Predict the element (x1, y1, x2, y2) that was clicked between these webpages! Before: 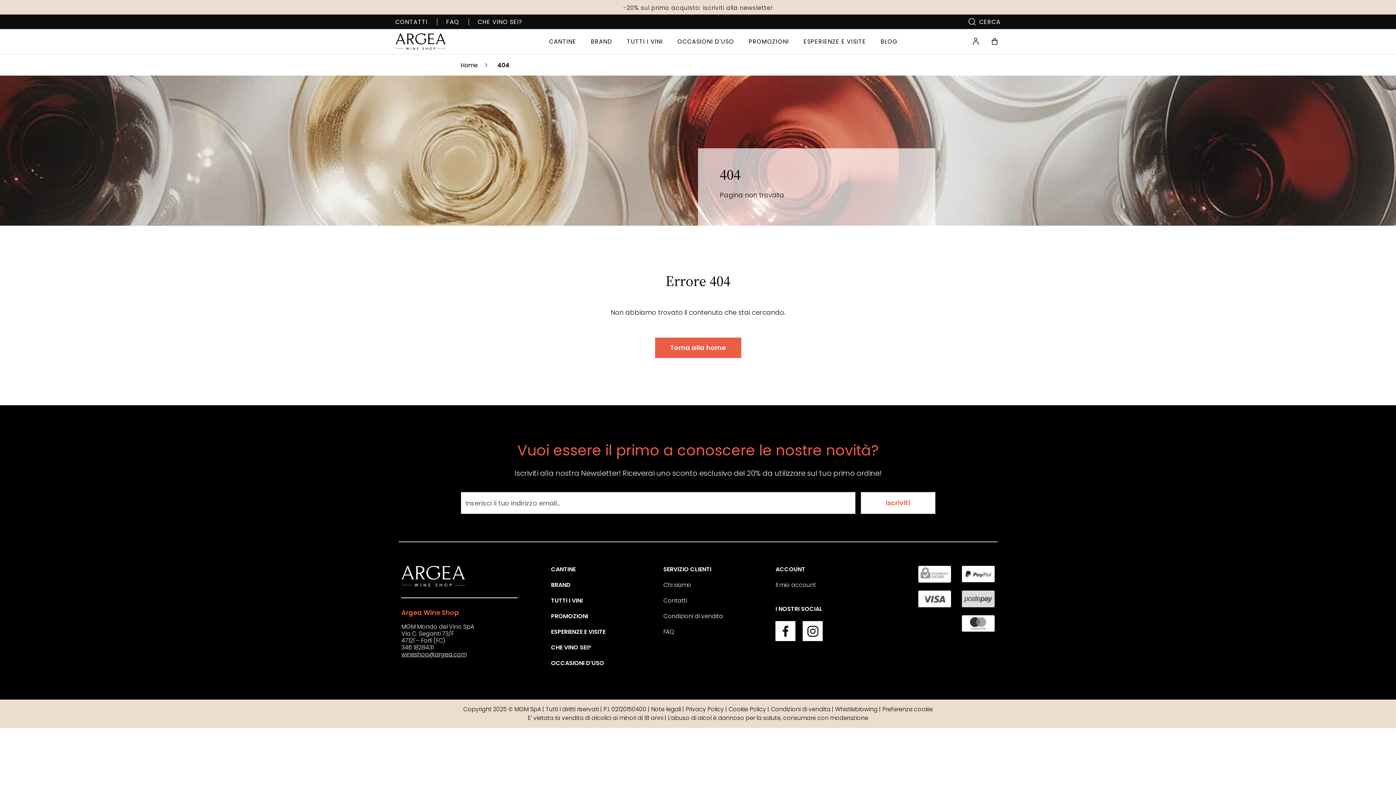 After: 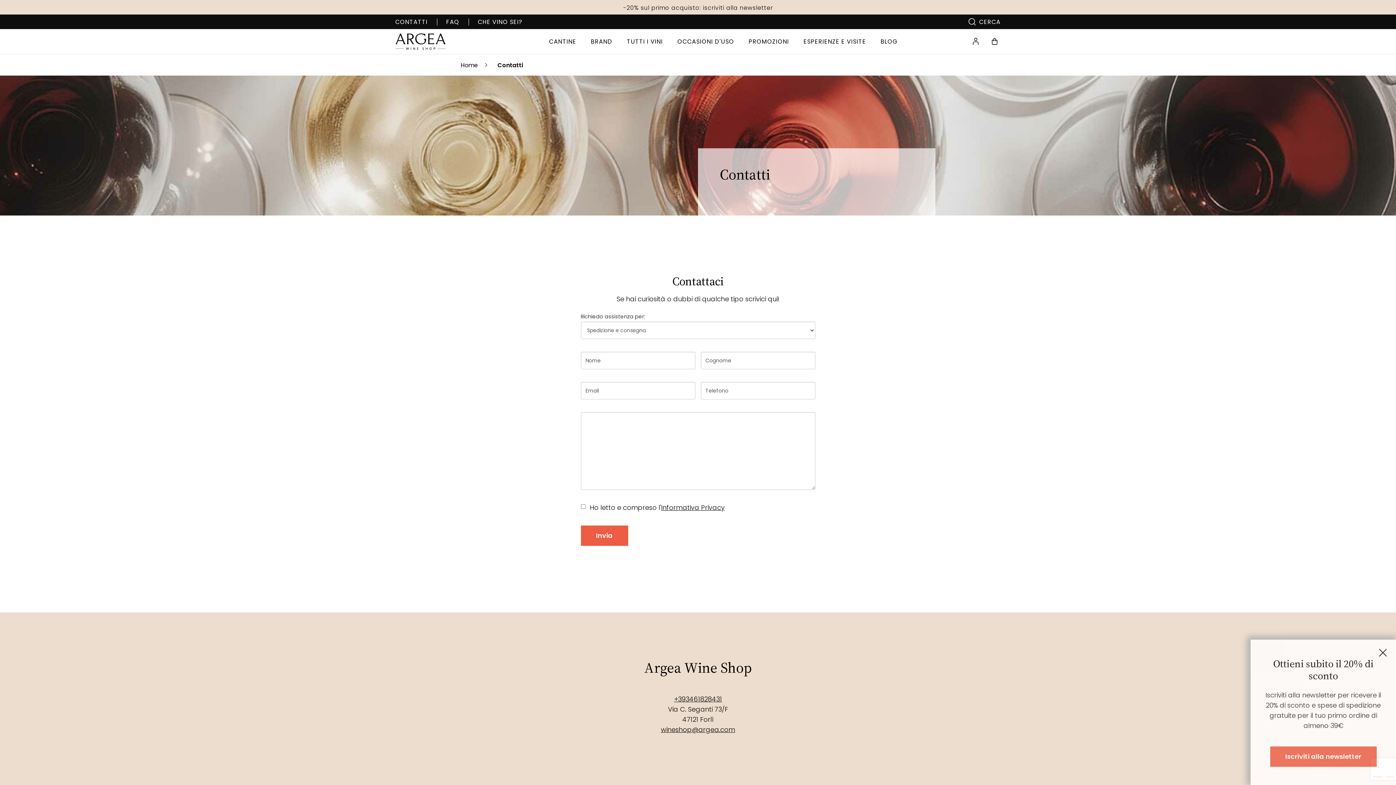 Action: bbox: (663, 596, 687, 605) label: Contatti